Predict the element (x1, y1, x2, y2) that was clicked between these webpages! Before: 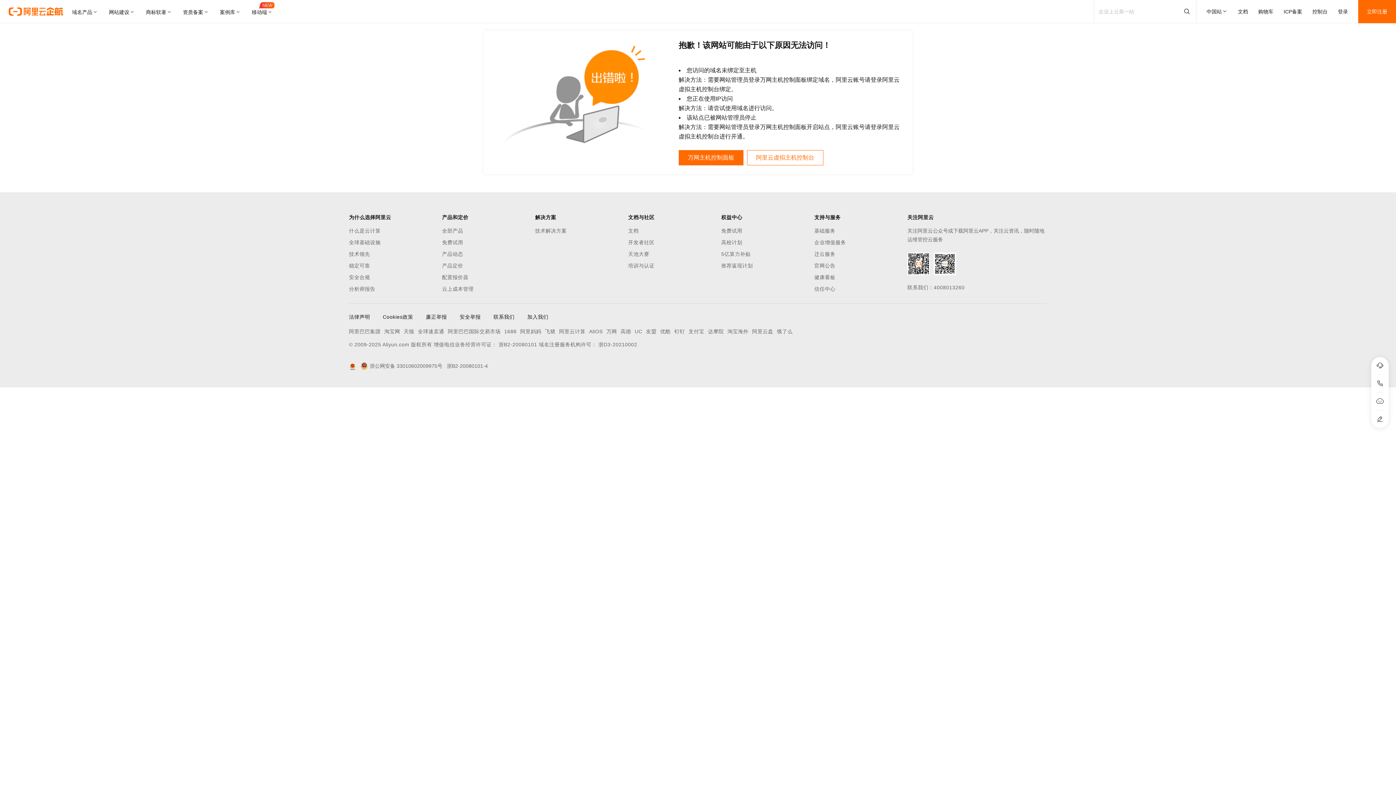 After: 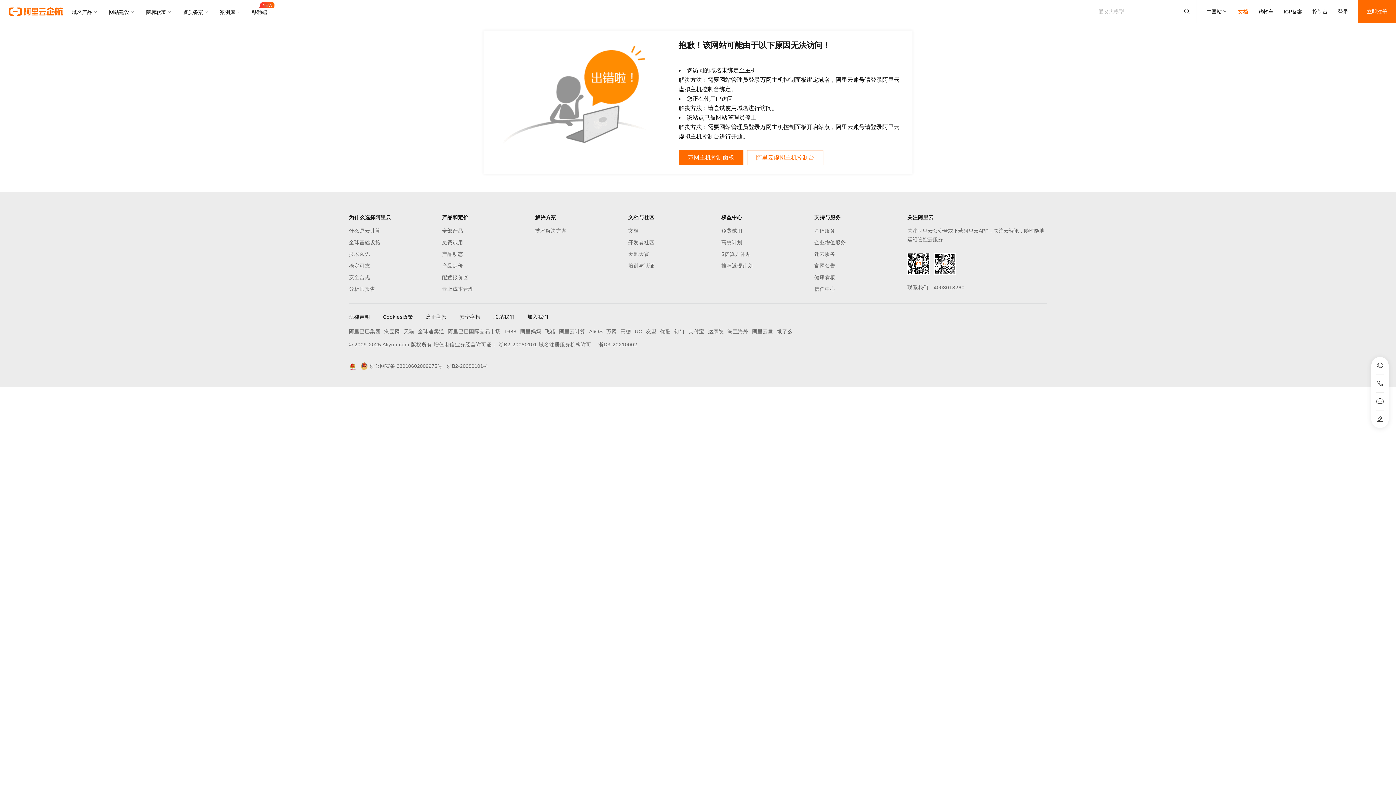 Action: bbox: (1238, 0, 1248, 23) label: 文档